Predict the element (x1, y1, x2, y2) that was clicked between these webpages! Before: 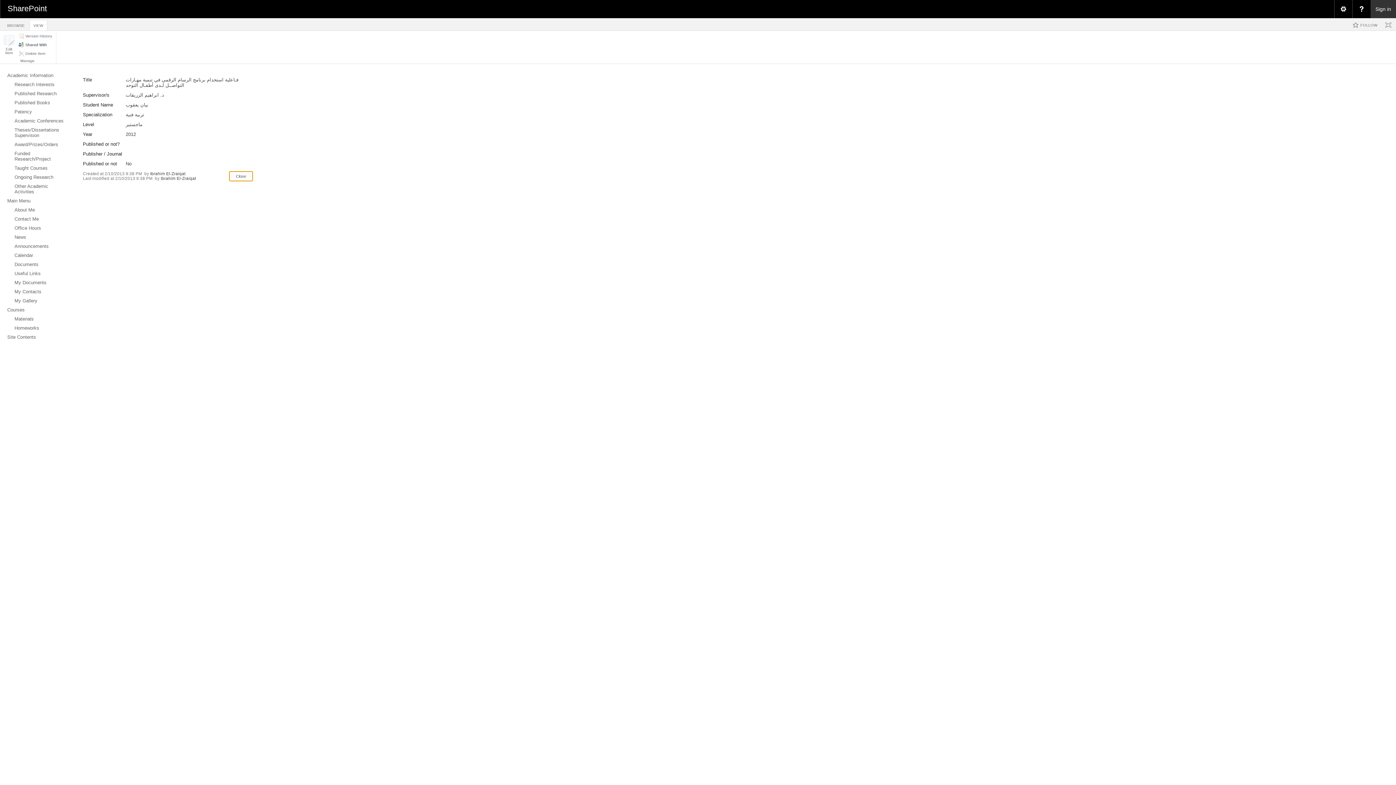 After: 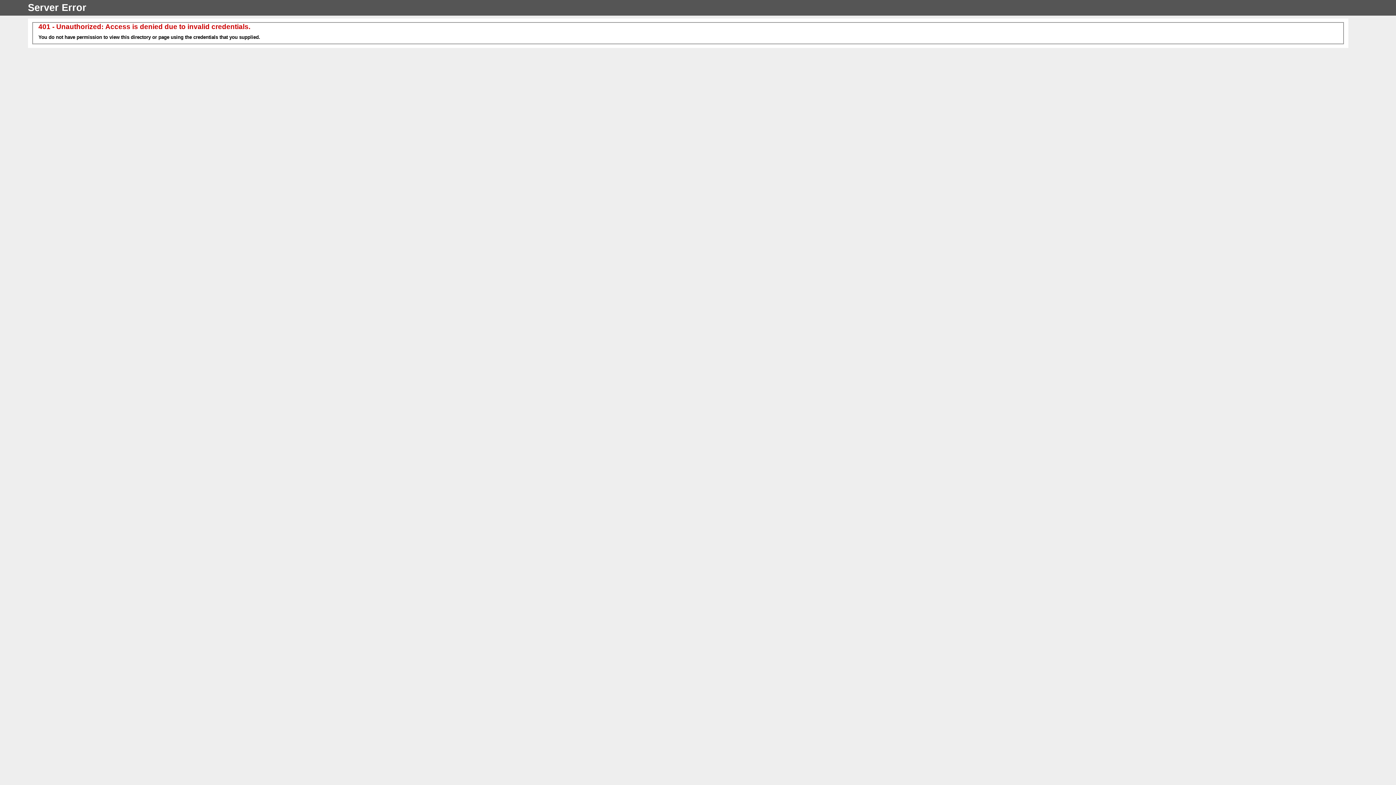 Action: label: Sign in bbox: (1370, 0, 1396, 18)